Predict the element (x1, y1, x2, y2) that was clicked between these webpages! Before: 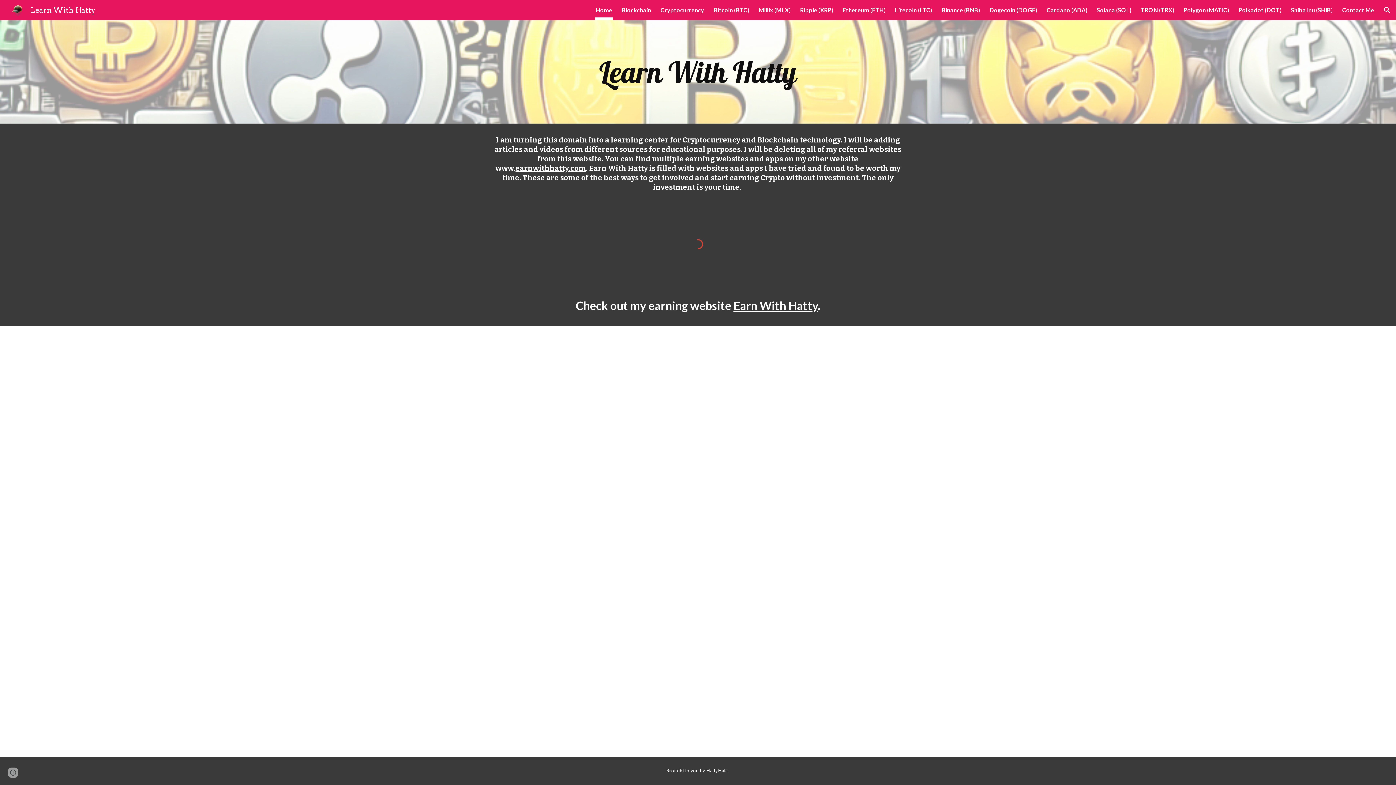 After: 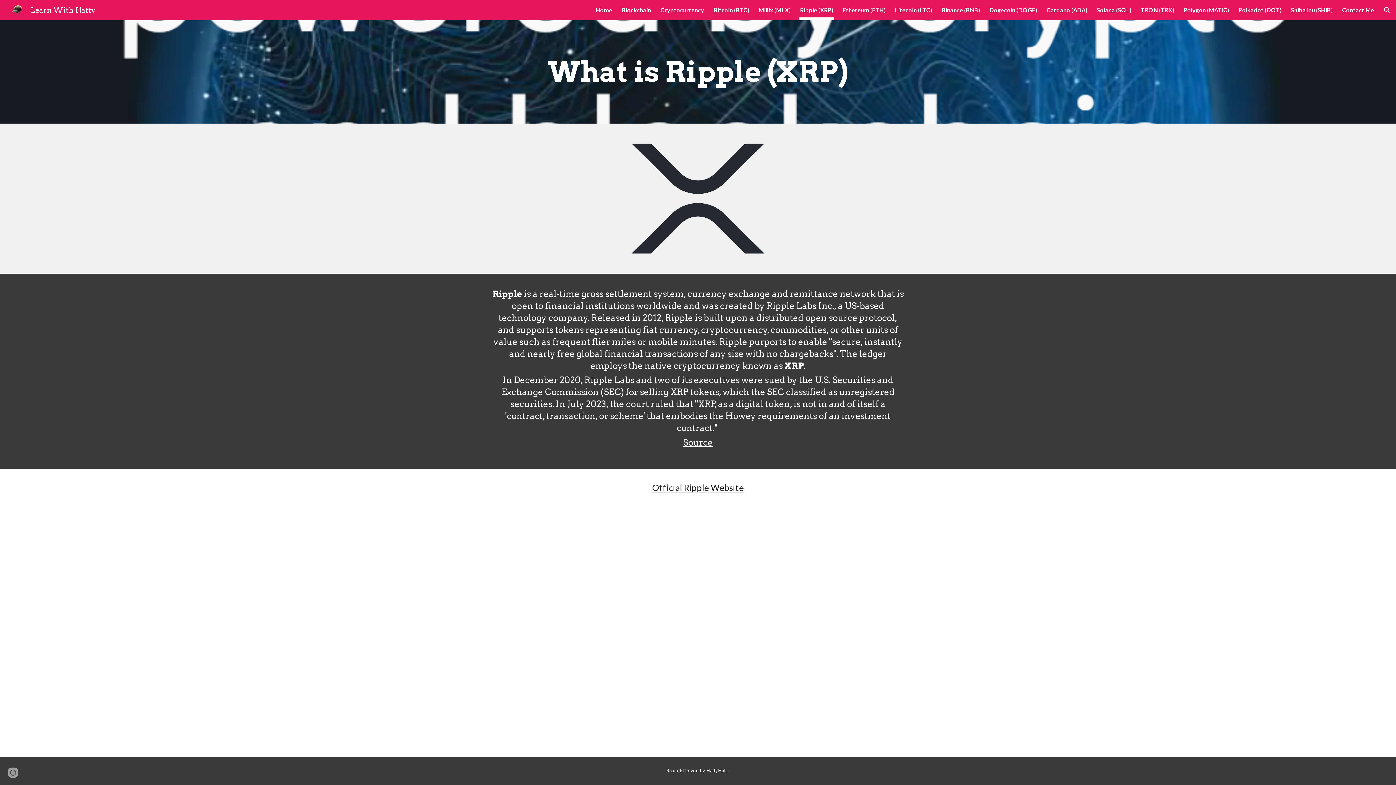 Action: label: Ripple (XRP) bbox: (800, 5, 833, 15)